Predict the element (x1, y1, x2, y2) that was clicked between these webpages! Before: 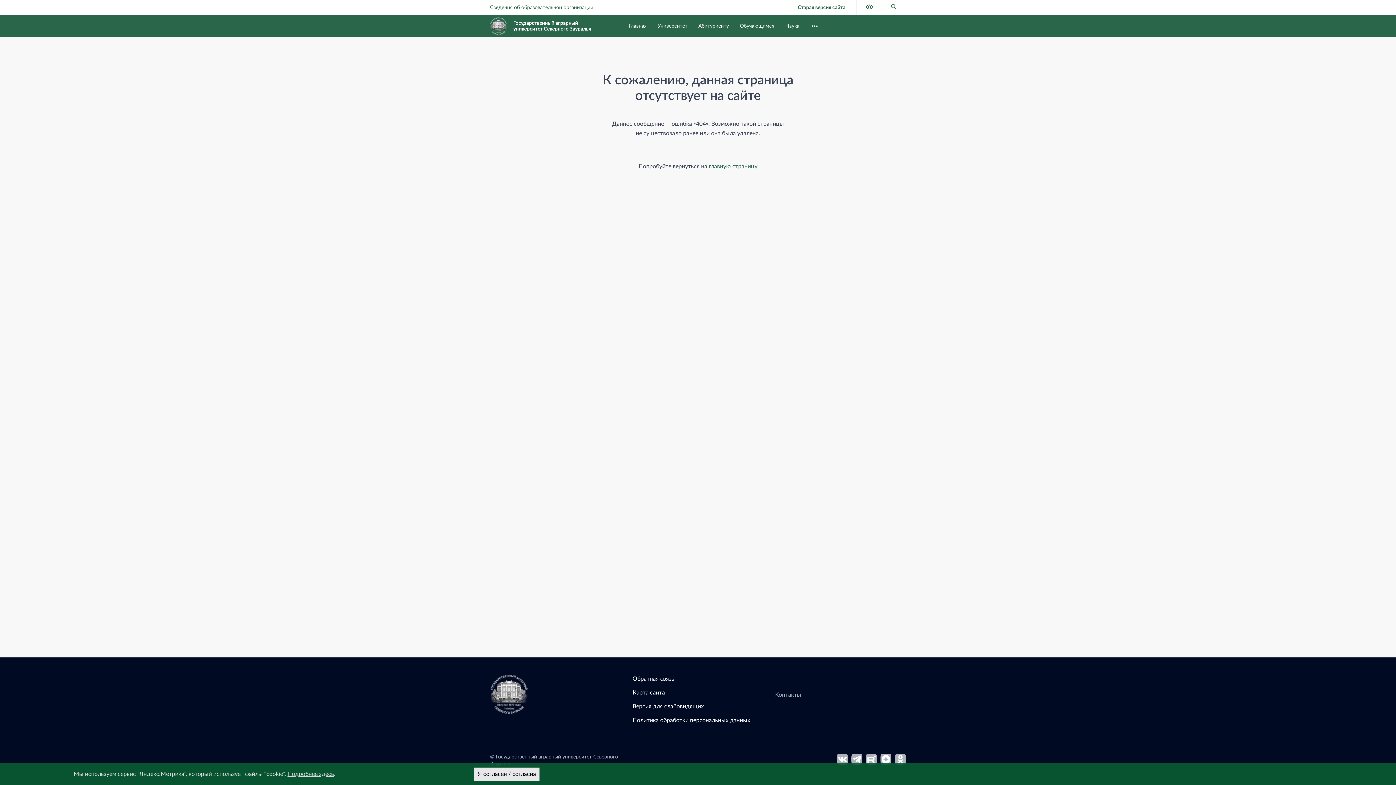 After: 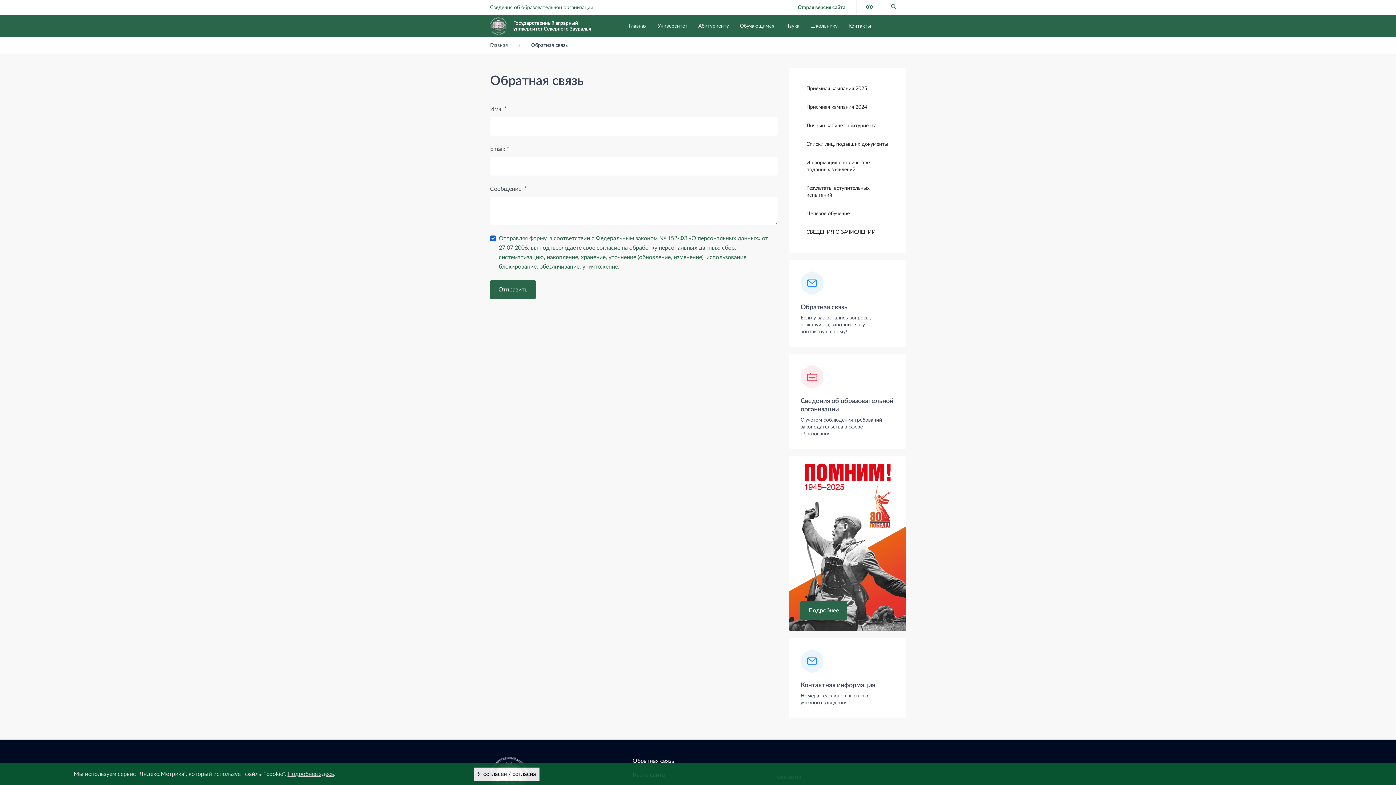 Action: label: Обратная связь bbox: (632, 676, 674, 682)